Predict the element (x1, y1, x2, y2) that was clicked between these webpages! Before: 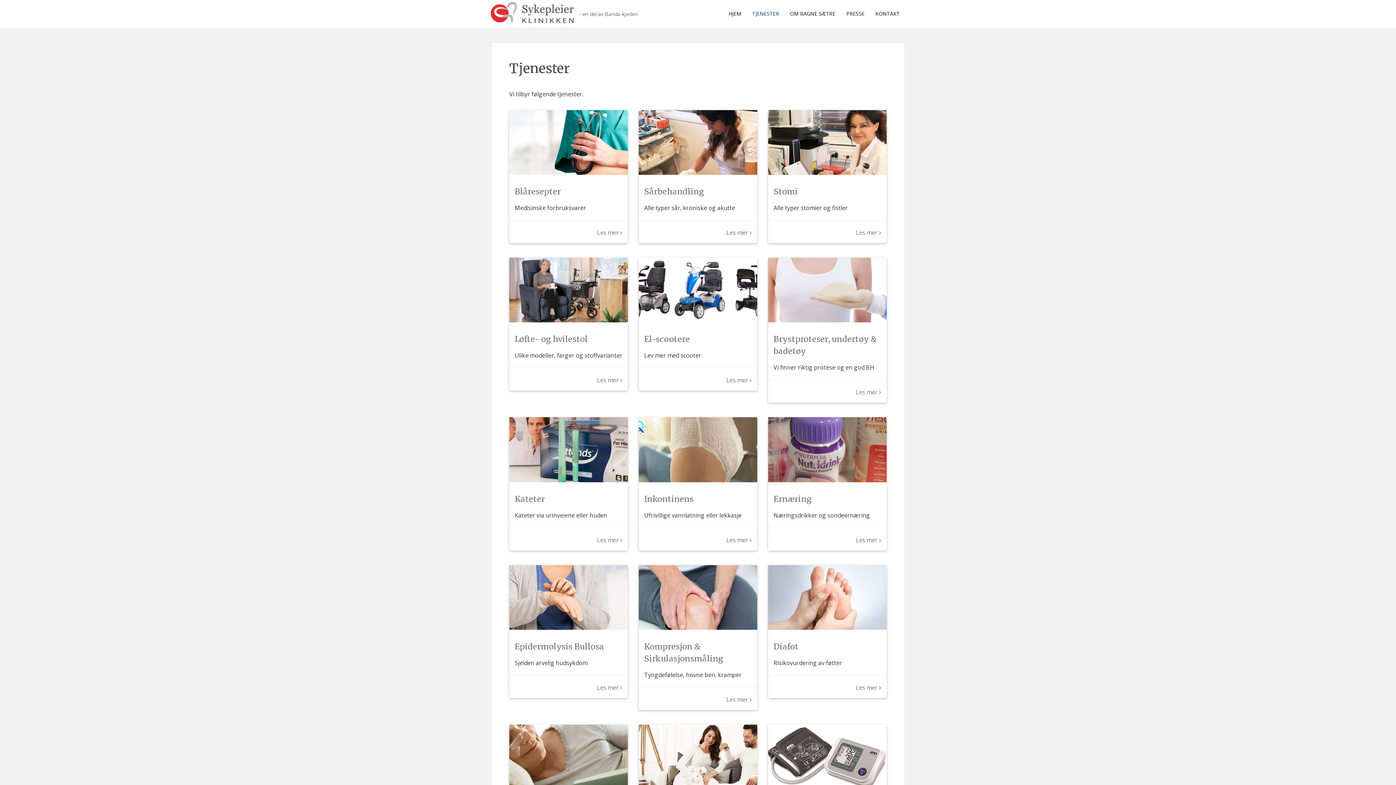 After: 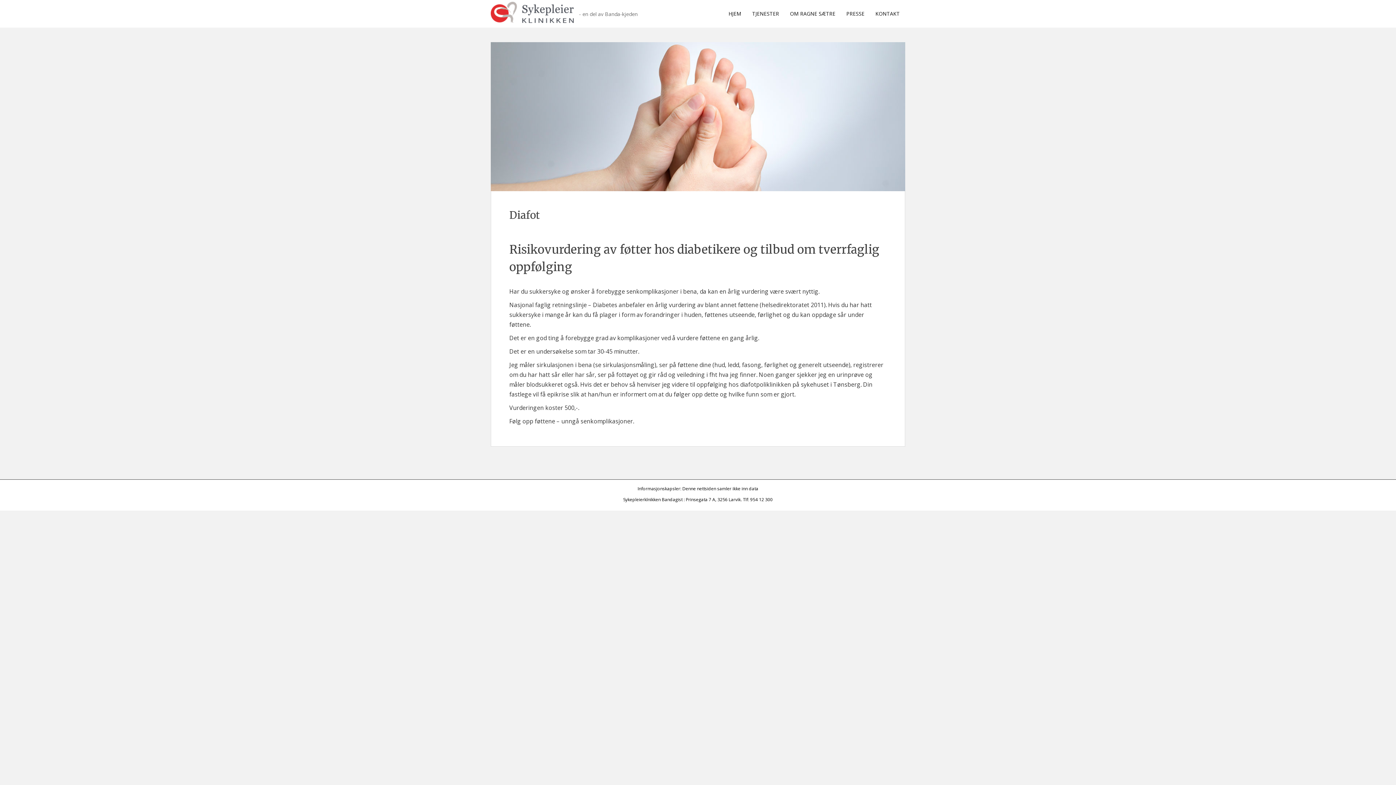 Action: bbox: (856, 683, 881, 691) label: Les mer 